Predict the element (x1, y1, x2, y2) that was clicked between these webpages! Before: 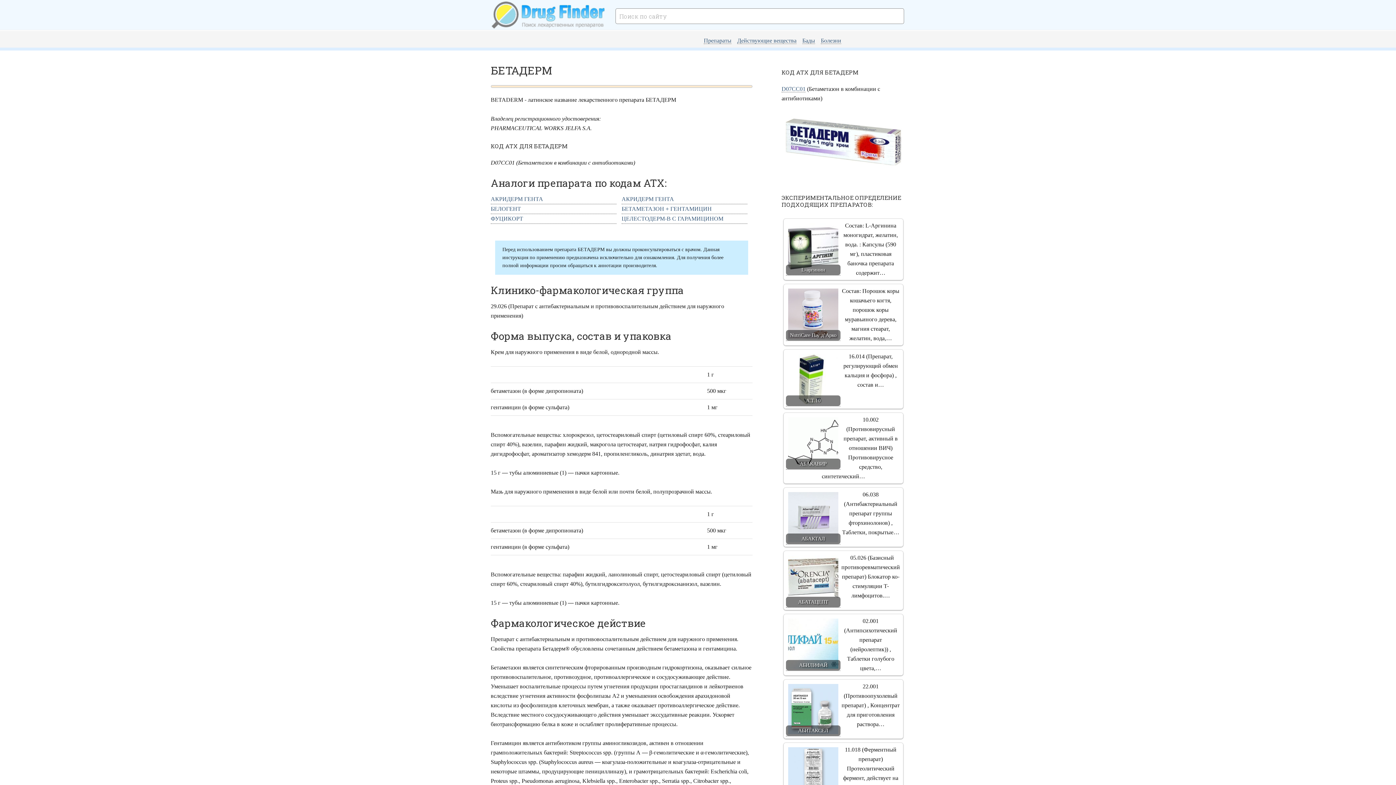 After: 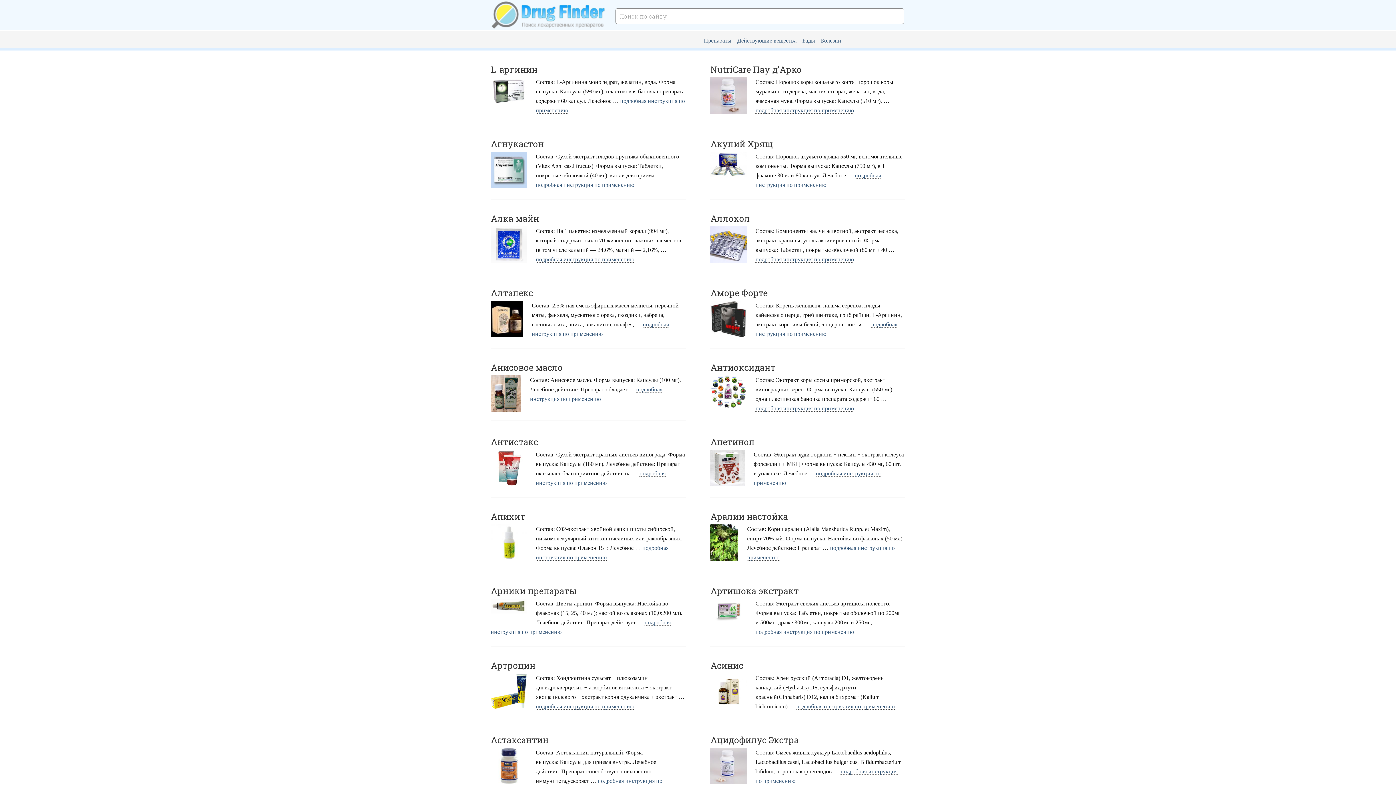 Action: bbox: (802, 37, 815, 44) label: Бады